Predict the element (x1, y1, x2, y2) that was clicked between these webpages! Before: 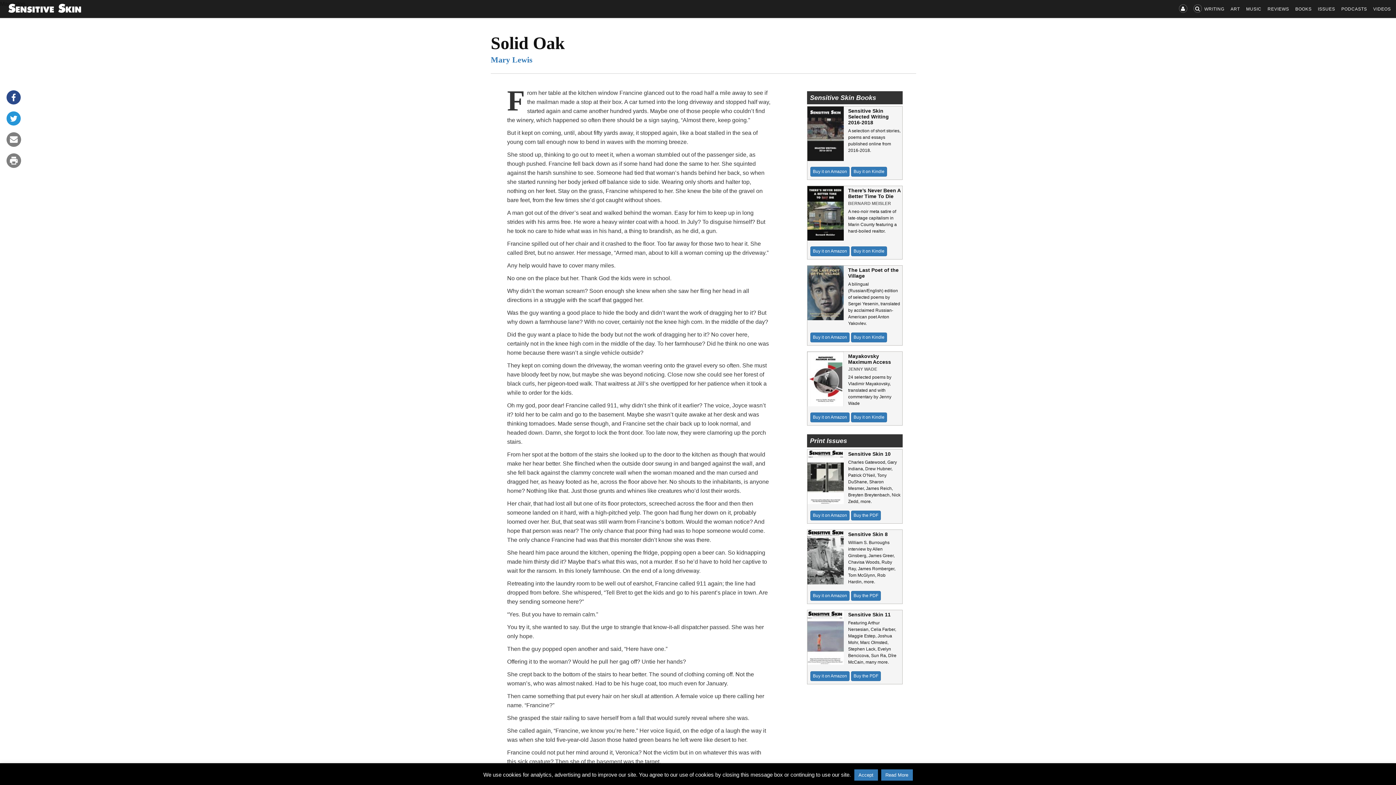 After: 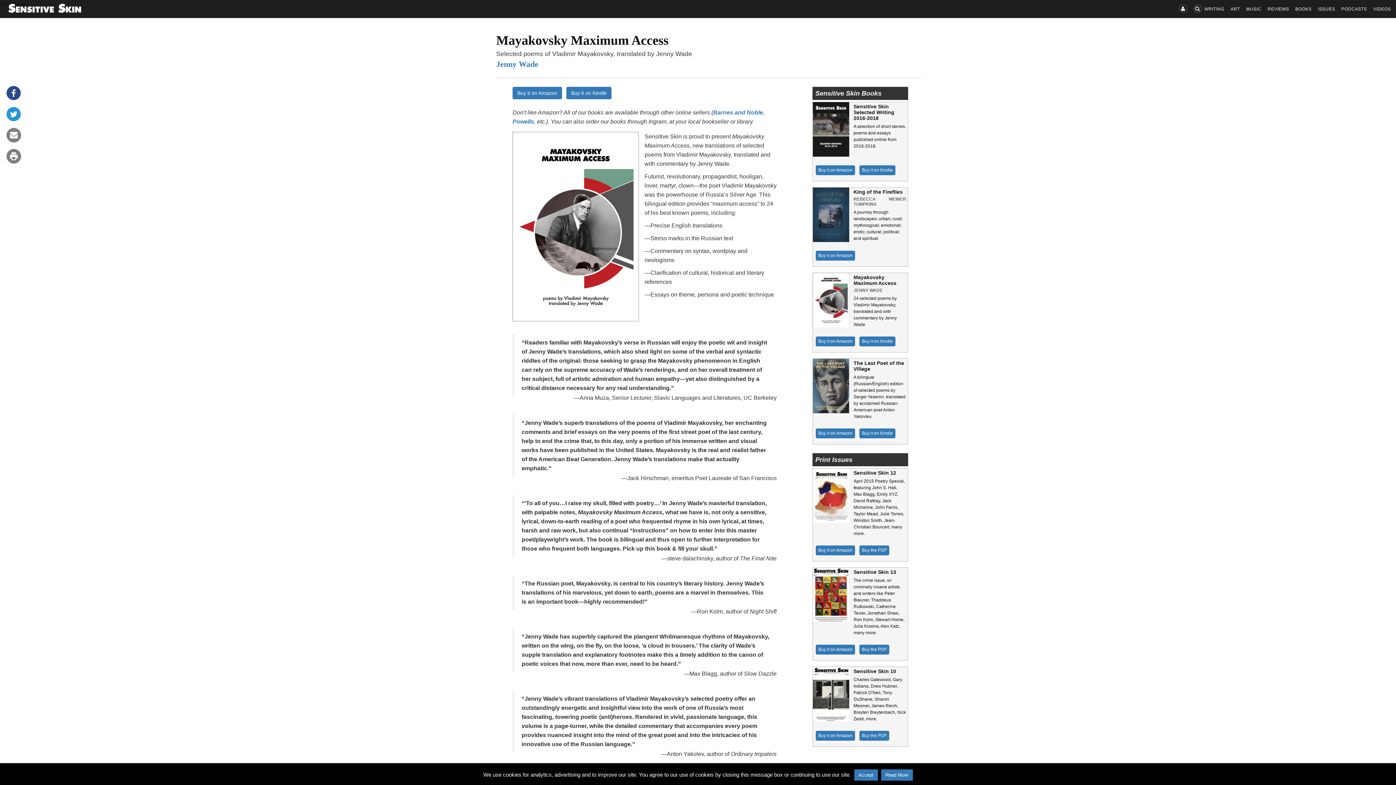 Action: label: Mayakovsky Maximum Access
JENNY WADE
24 selected poems by Vladimir Mayakovsky, translated and with commentary by Jenny Wade bbox: (807, 352, 902, 406)